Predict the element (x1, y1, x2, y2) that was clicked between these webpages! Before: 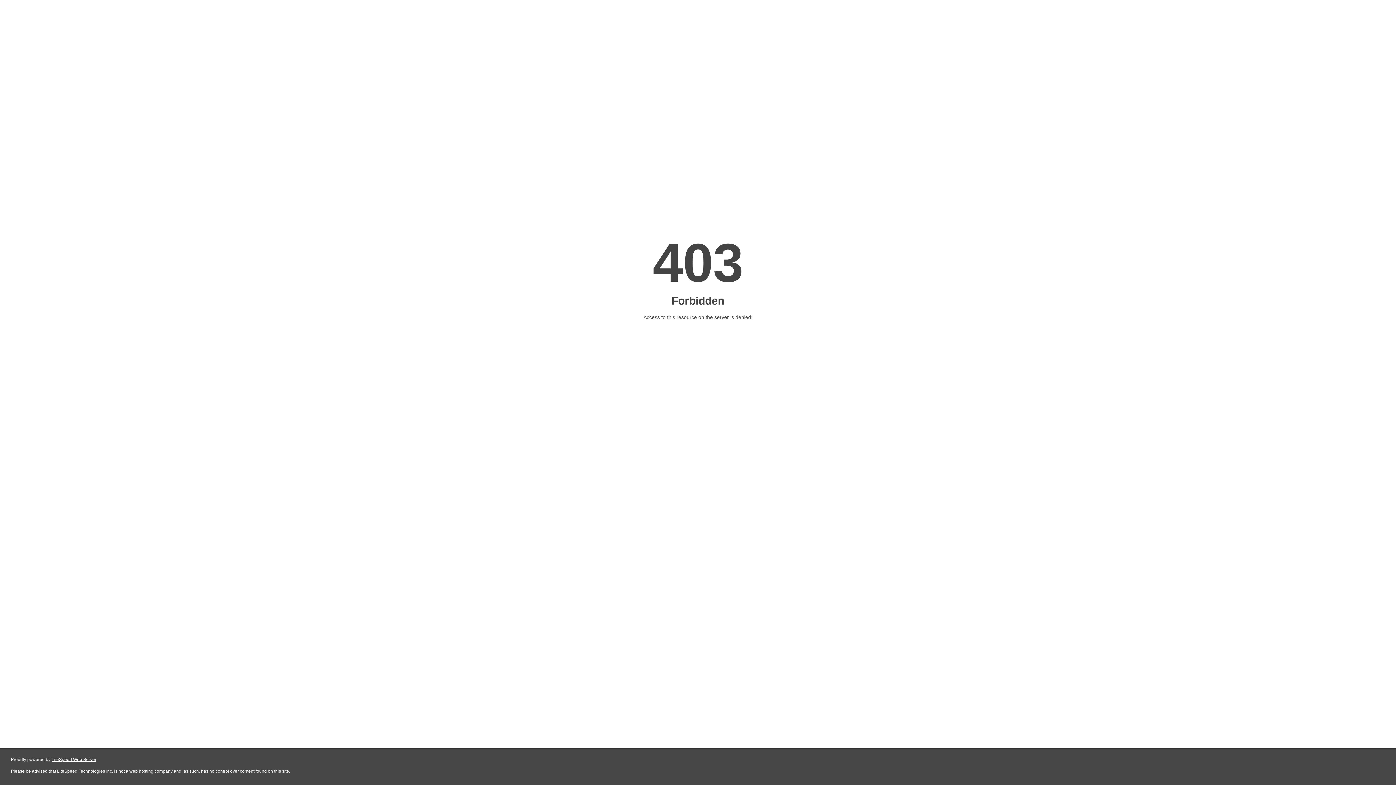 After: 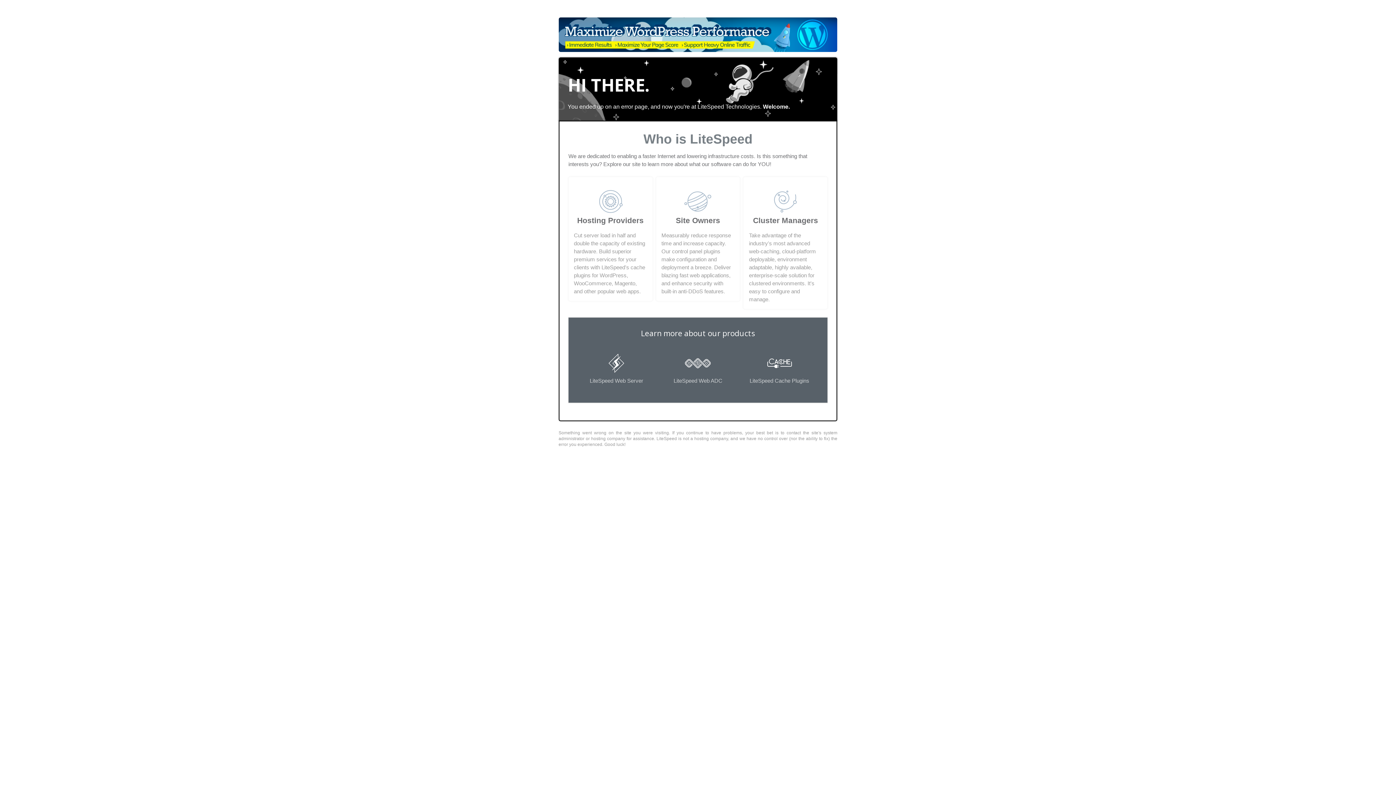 Action: label: LiteSpeed Web Server bbox: (51, 757, 96, 762)